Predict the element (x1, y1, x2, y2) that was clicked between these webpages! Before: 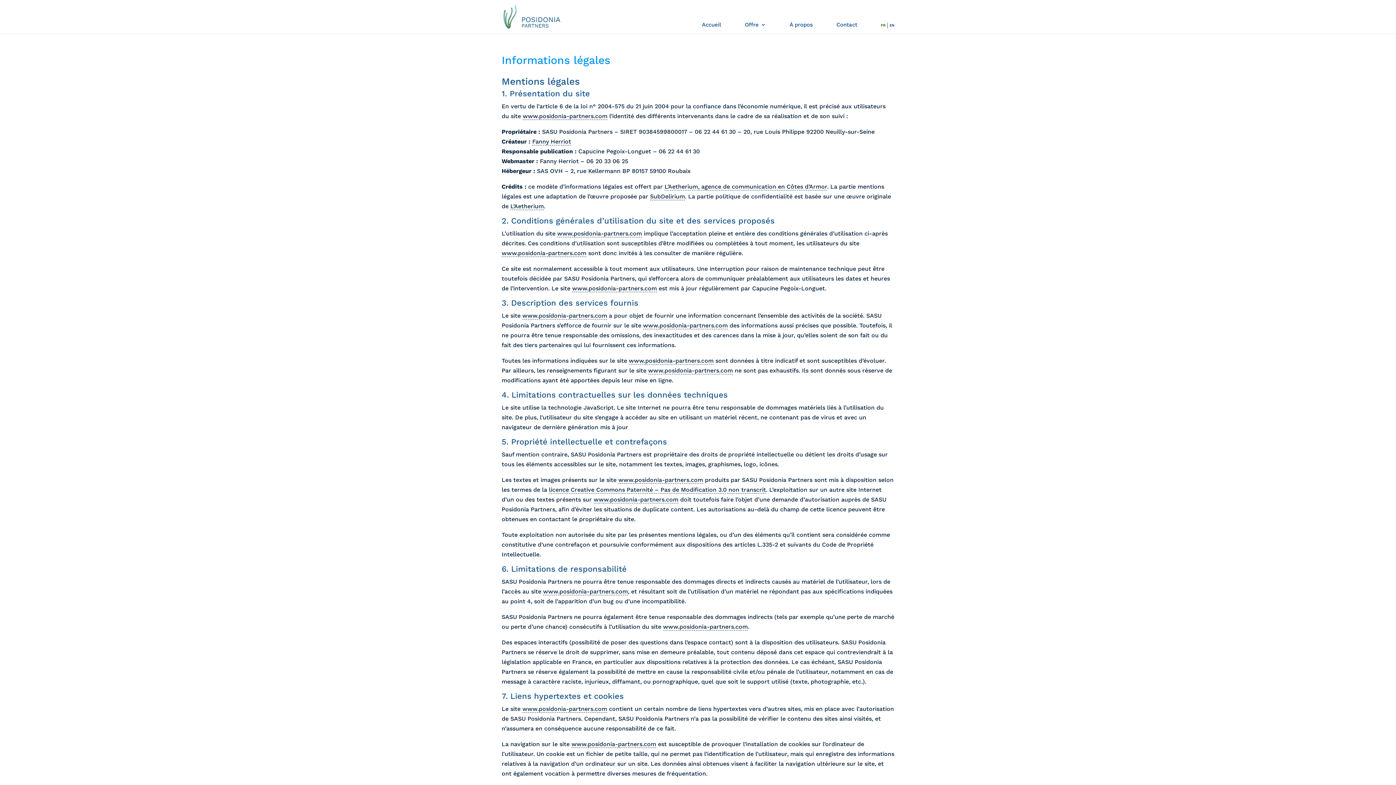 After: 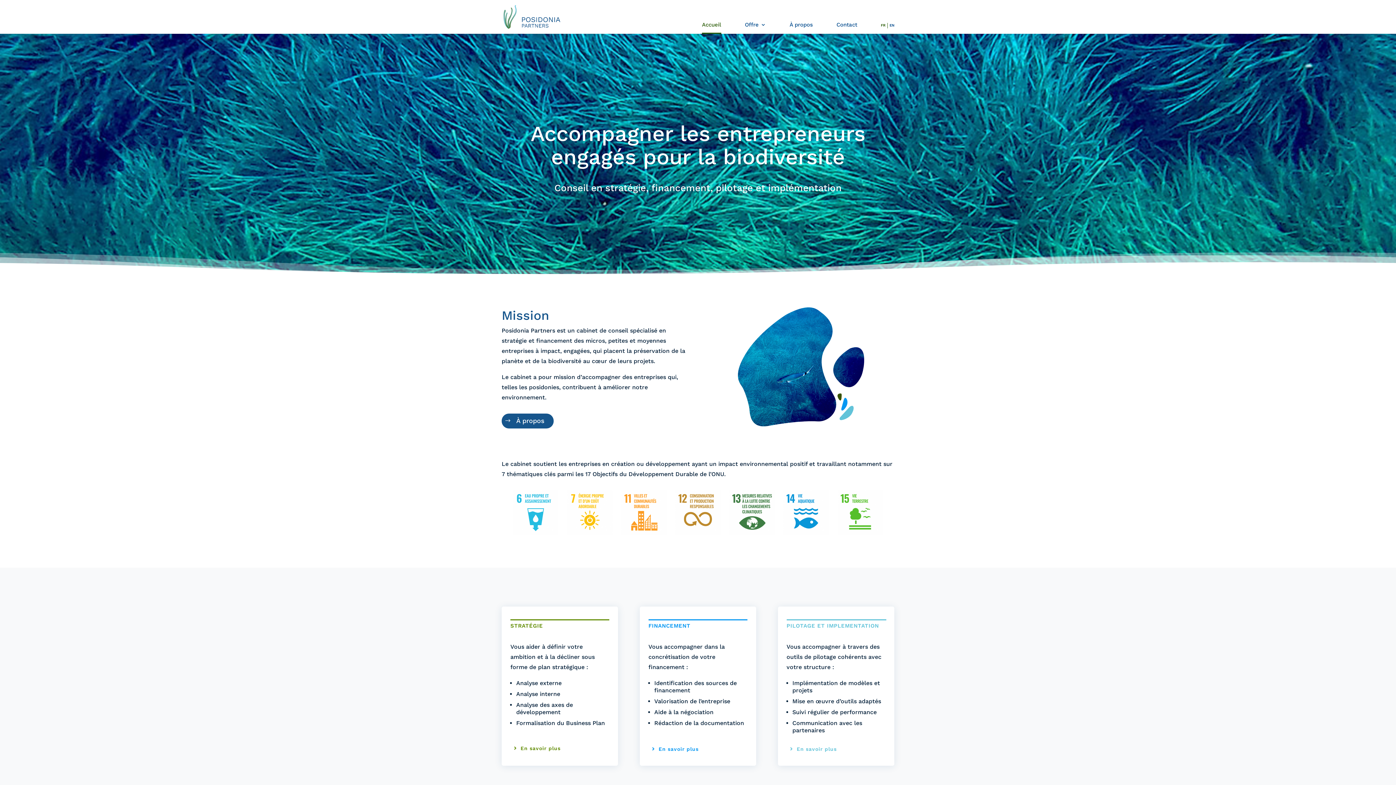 Action: bbox: (643, 322, 728, 329) label: www.posidonia-partners.com